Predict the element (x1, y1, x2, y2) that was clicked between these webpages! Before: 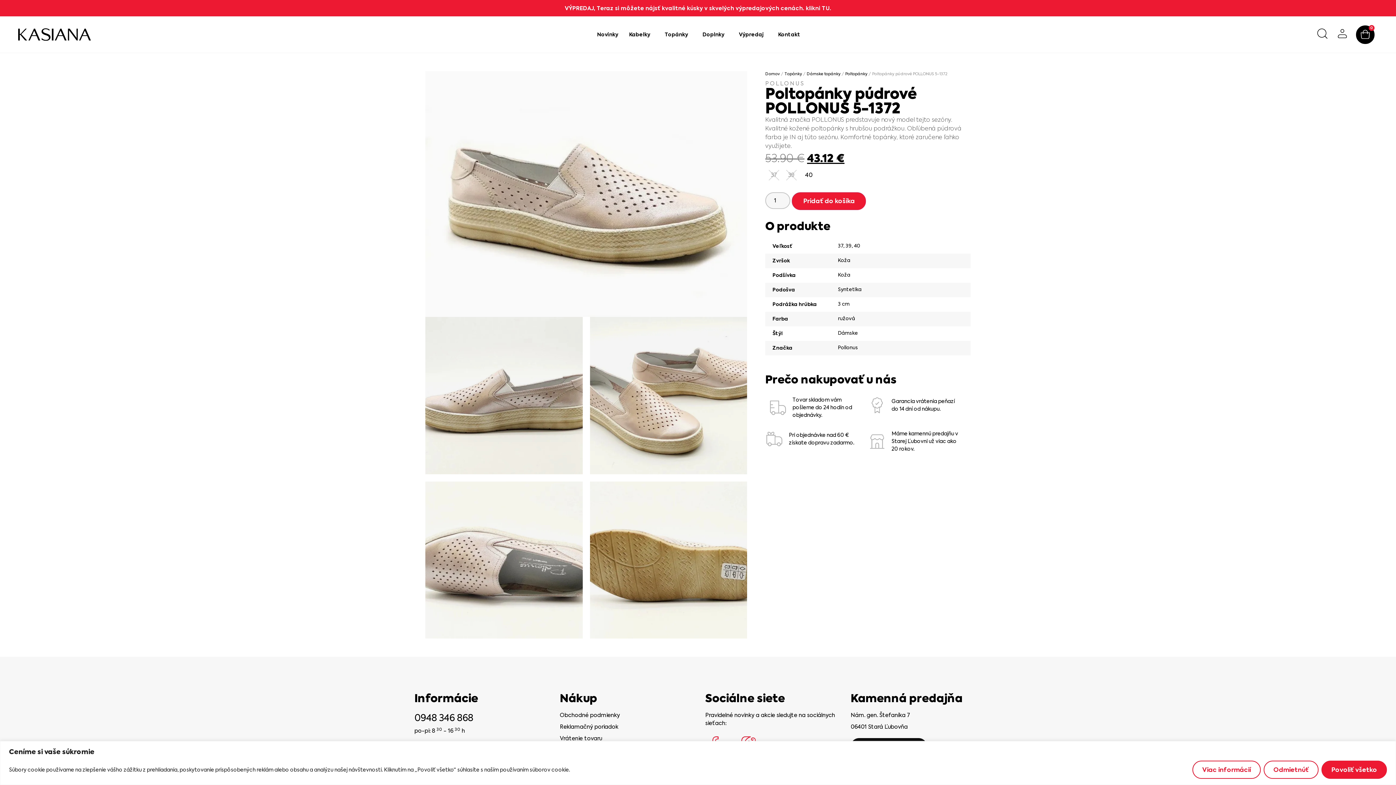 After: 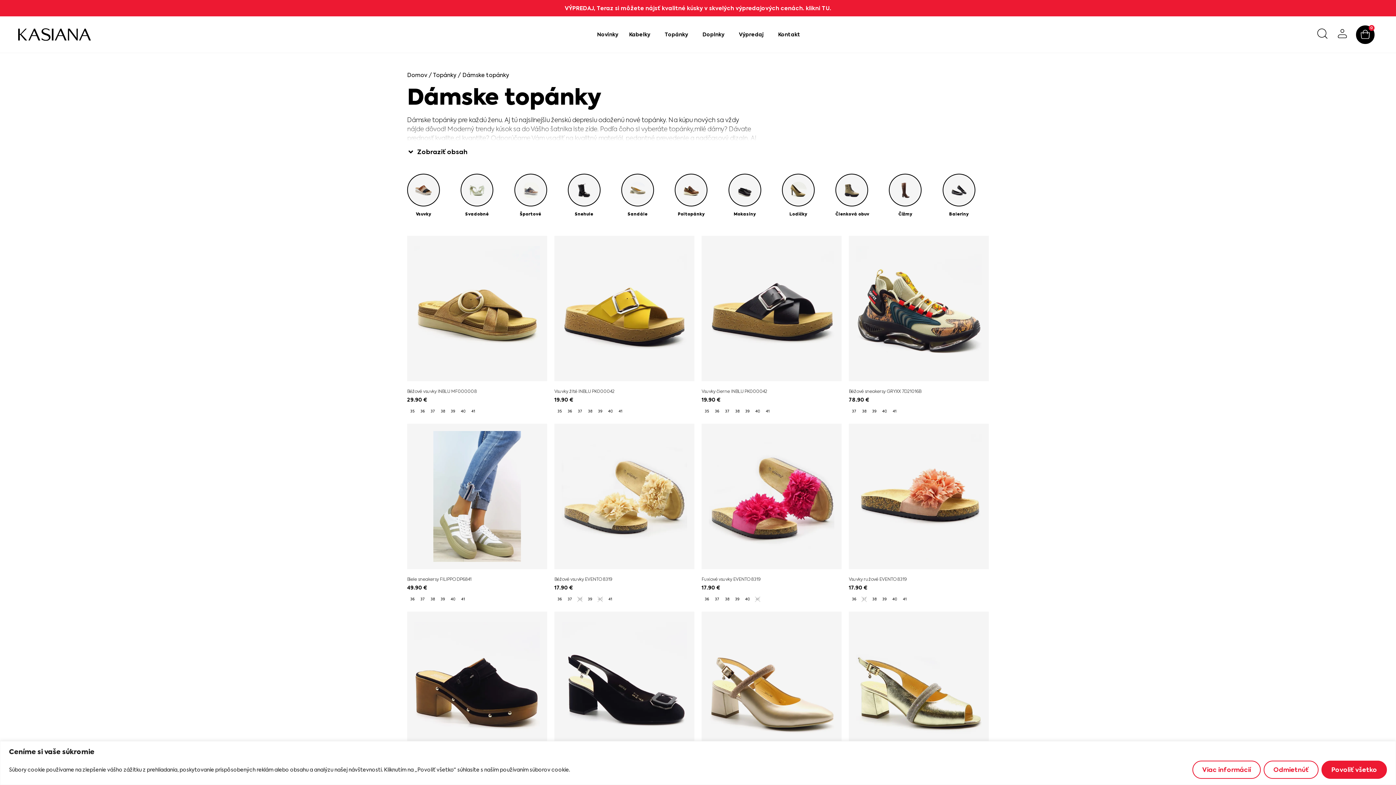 Action: label: Dámske topánky bbox: (806, 71, 840, 76)